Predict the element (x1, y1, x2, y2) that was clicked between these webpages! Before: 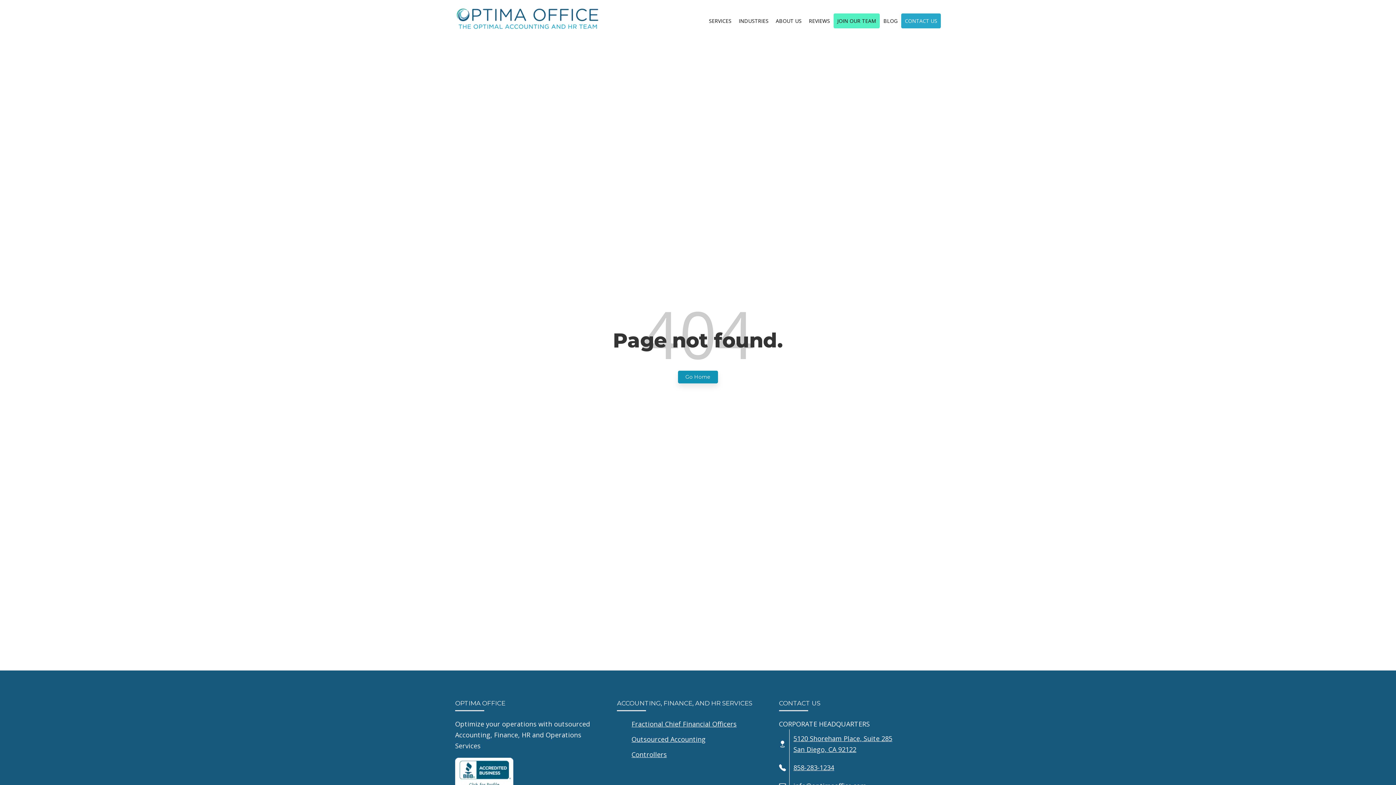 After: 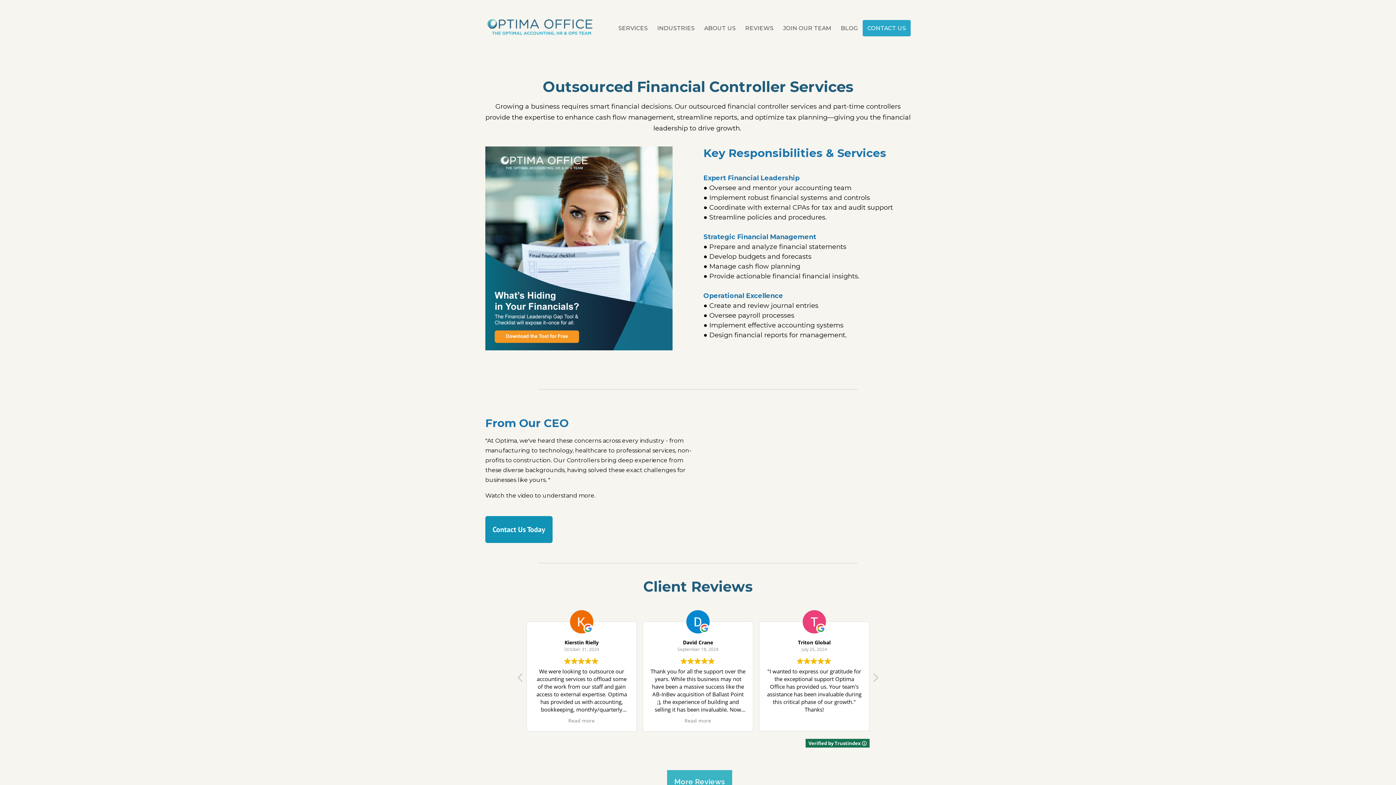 Action: bbox: (631, 750, 667, 759) label: Controllers